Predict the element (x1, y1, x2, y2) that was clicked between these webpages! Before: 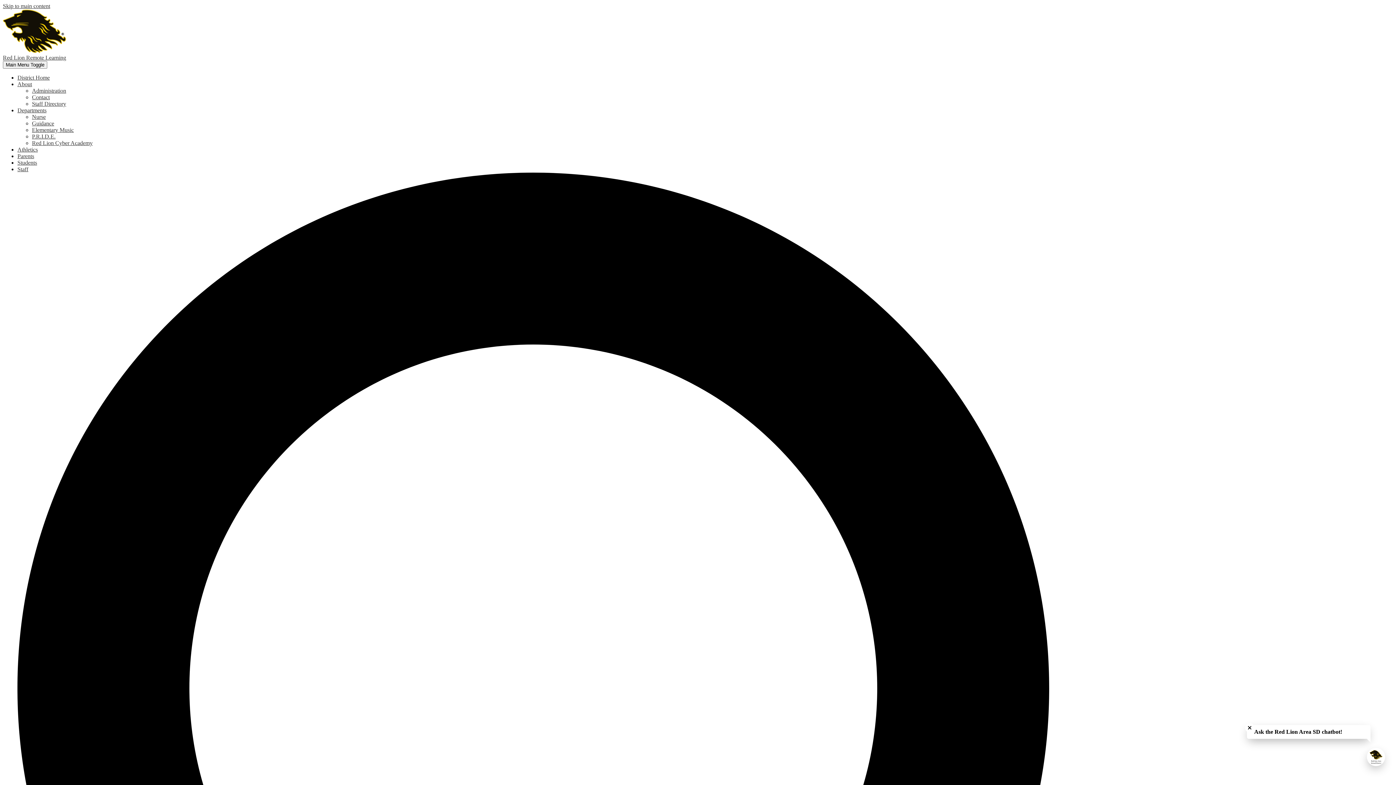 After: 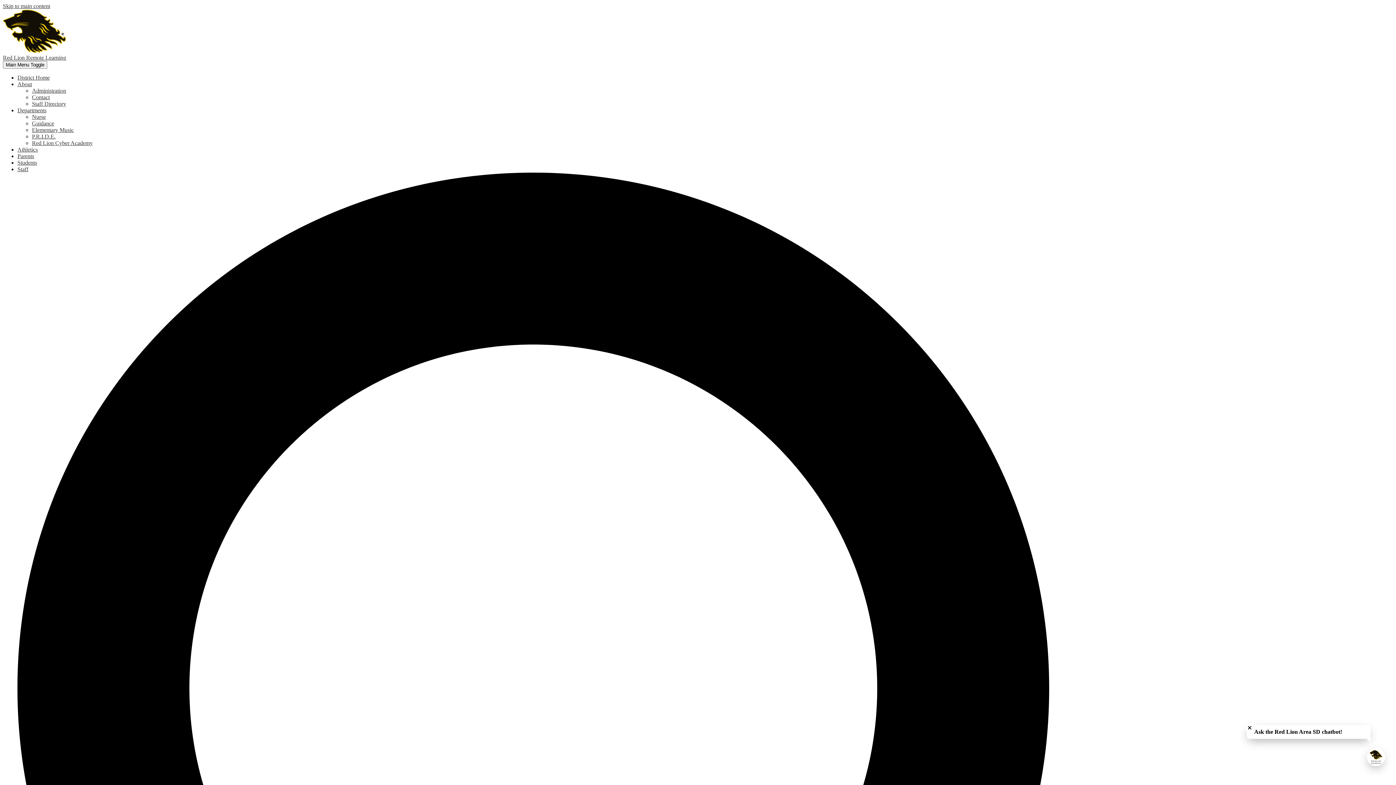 Action: bbox: (32, 113, 45, 120) label: Nurse